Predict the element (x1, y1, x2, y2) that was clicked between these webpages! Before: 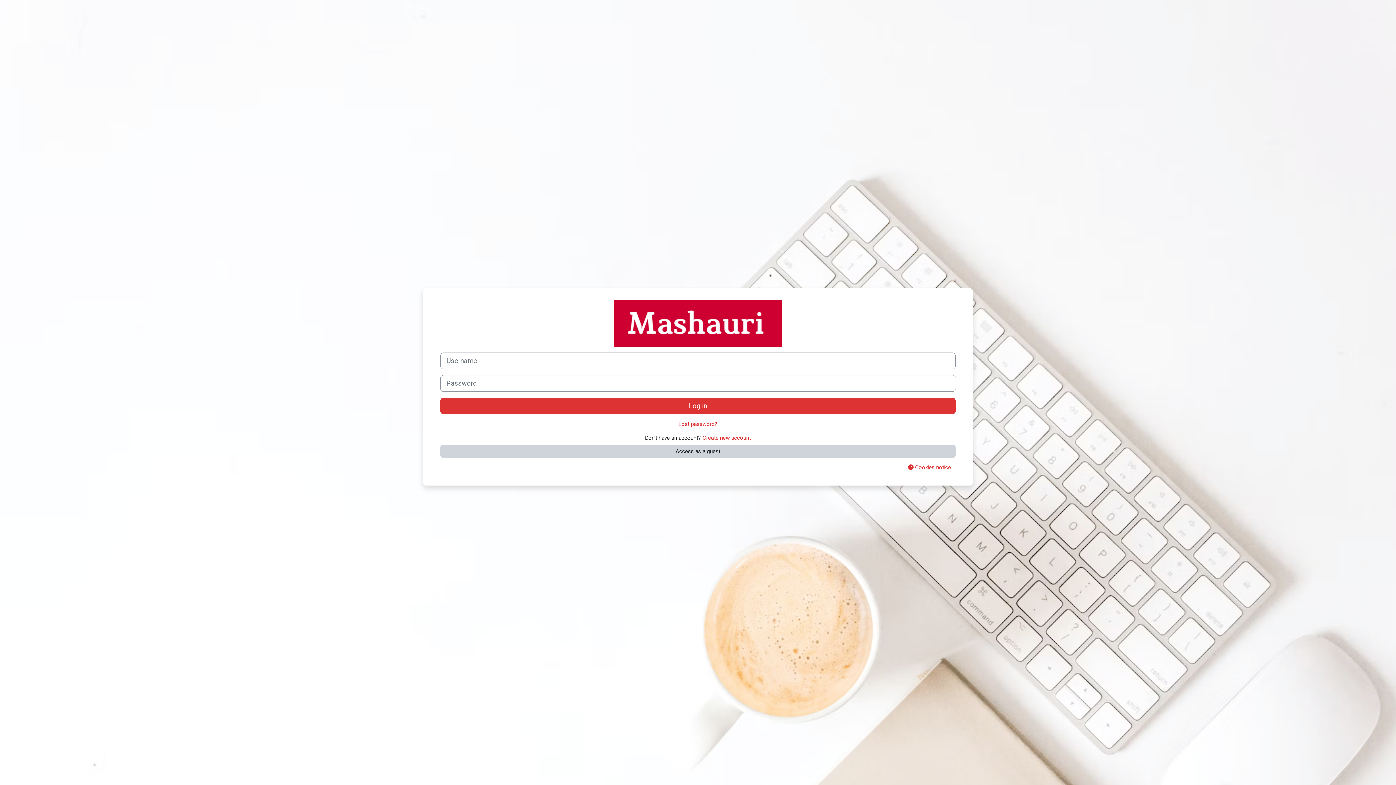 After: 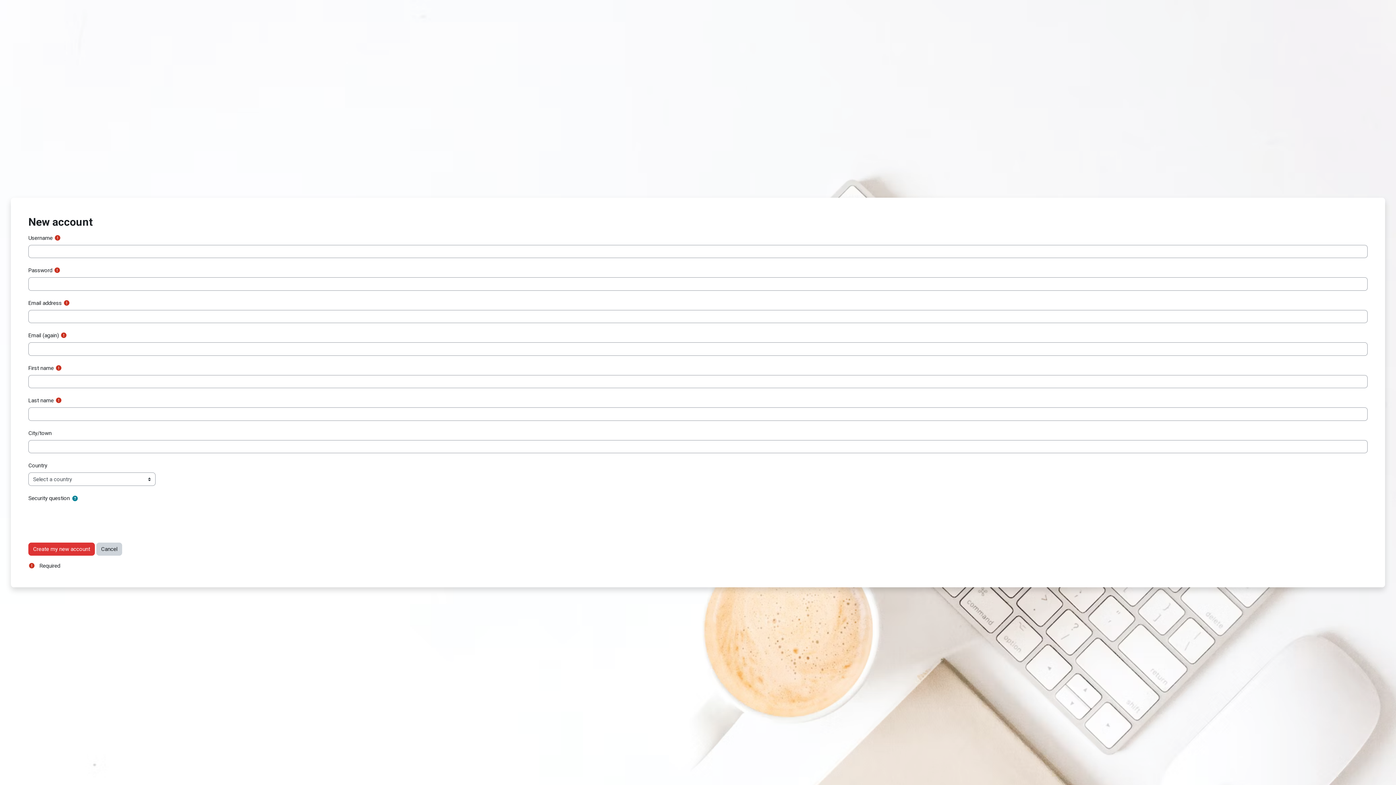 Action: bbox: (702, 434, 751, 441) label: Create new account